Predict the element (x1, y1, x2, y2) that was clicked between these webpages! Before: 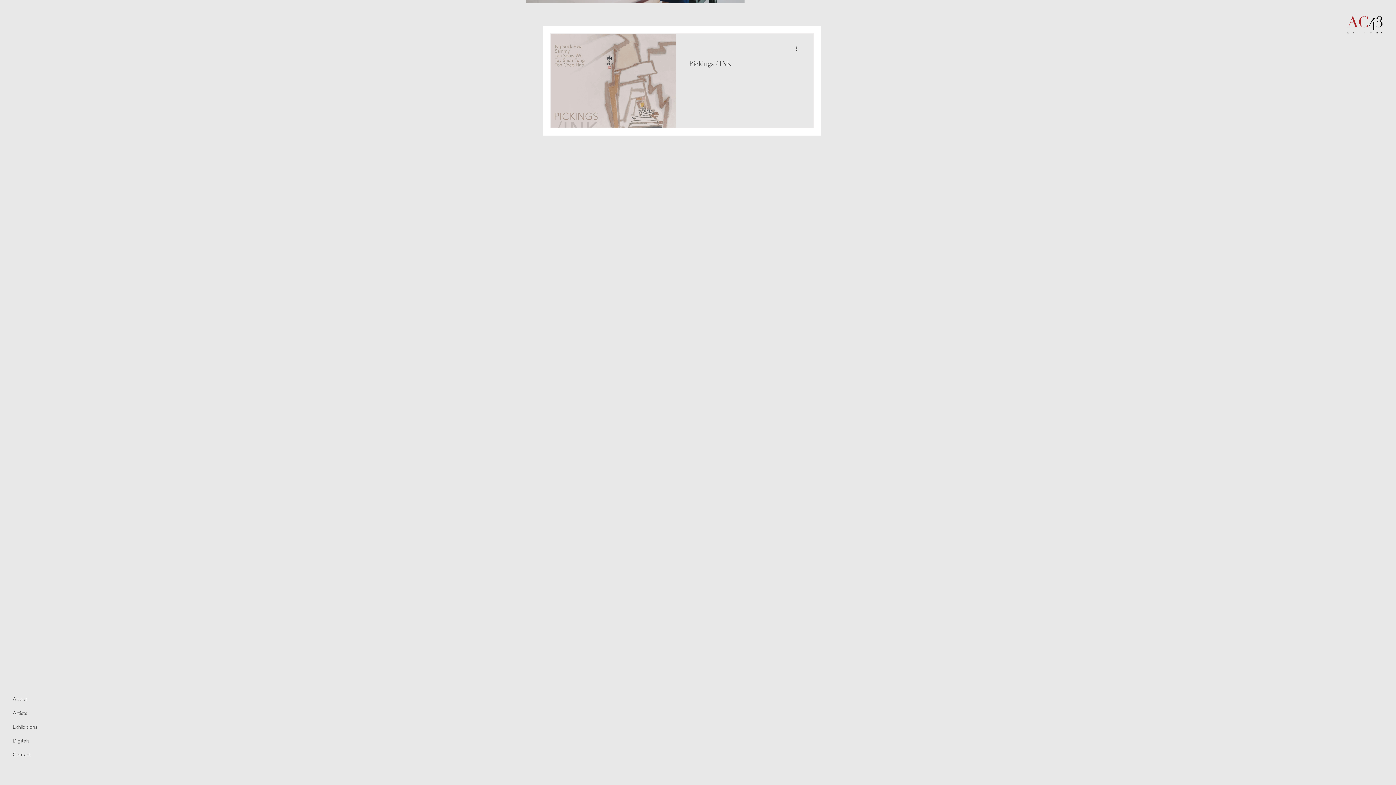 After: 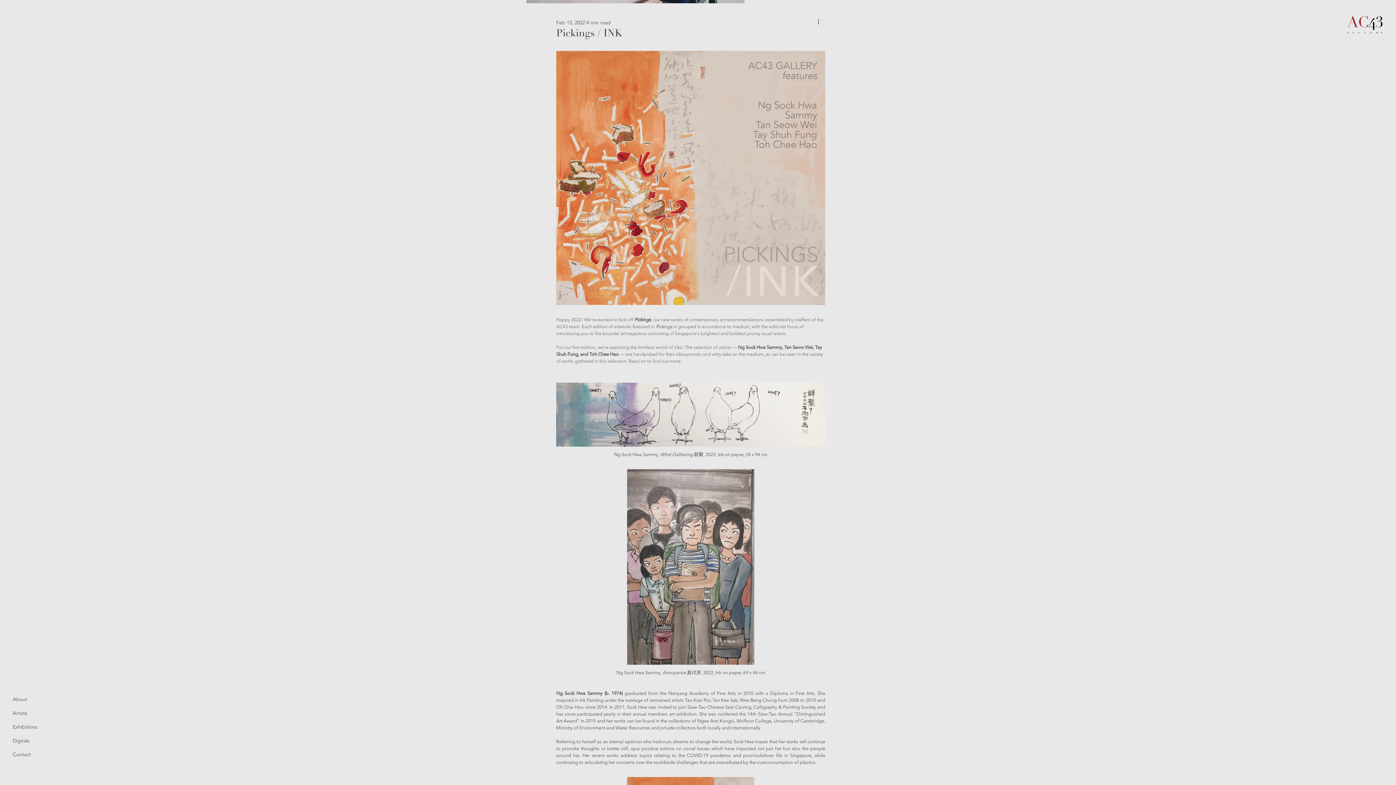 Action: bbox: (689, 59, 800, 72) label: Pickings / INK